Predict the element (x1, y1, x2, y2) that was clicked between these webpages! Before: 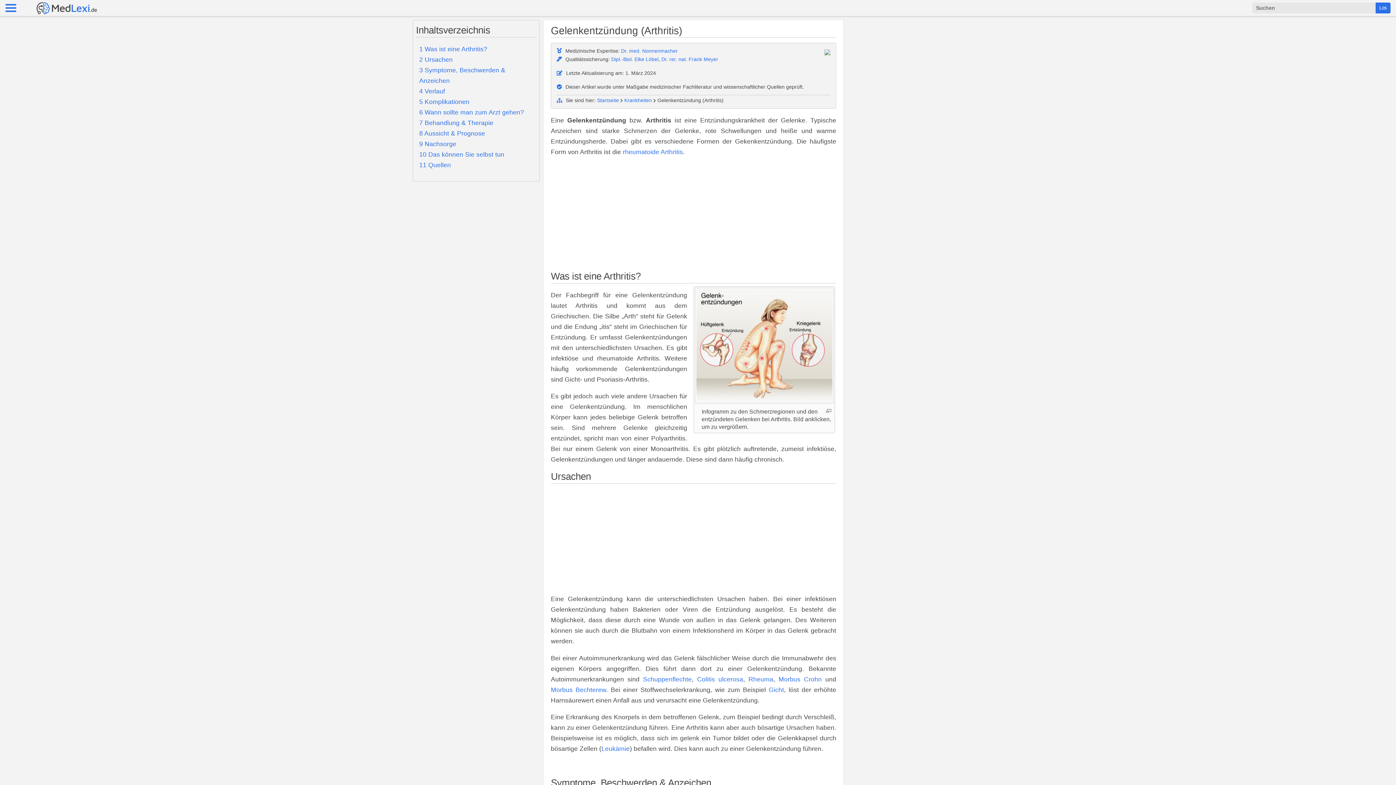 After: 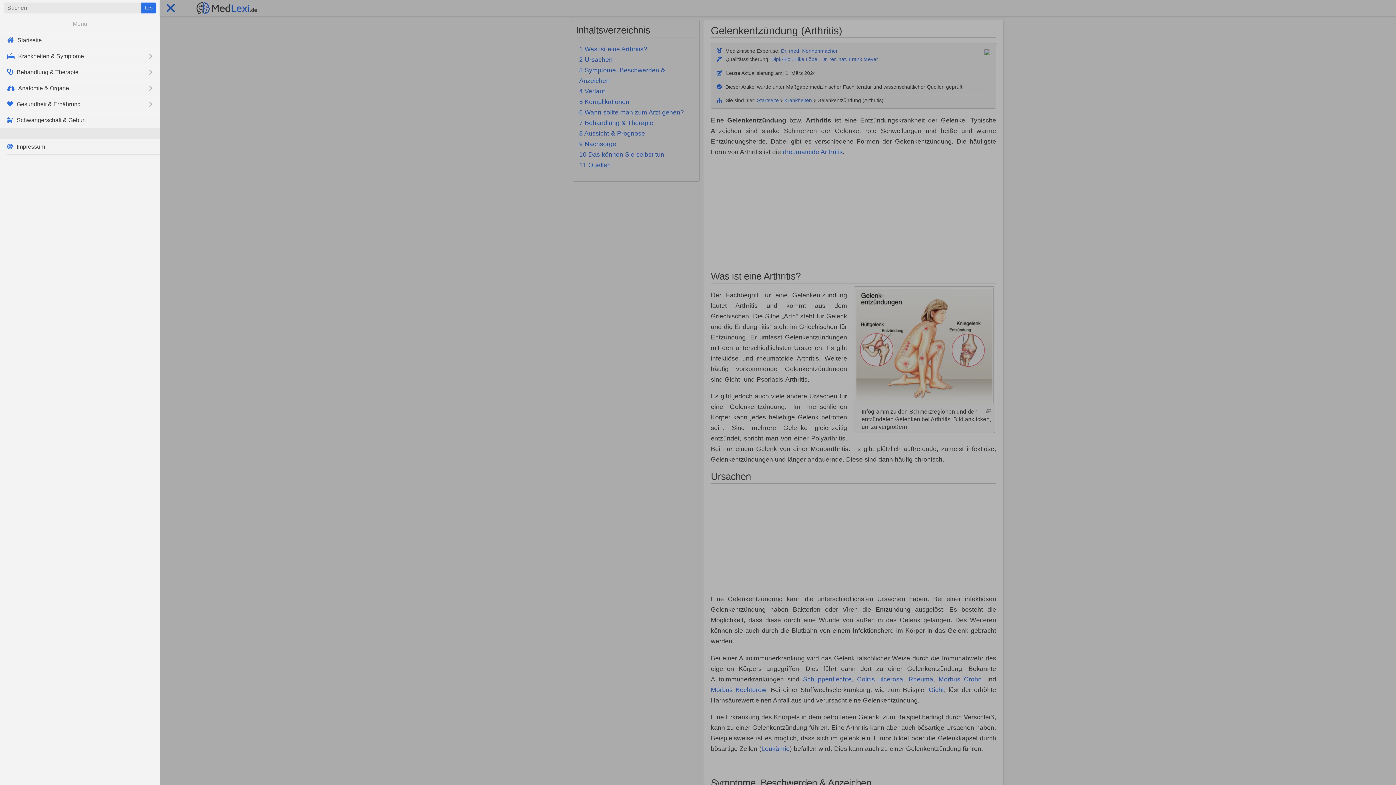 Action: bbox: (0, 0, 21, 21)